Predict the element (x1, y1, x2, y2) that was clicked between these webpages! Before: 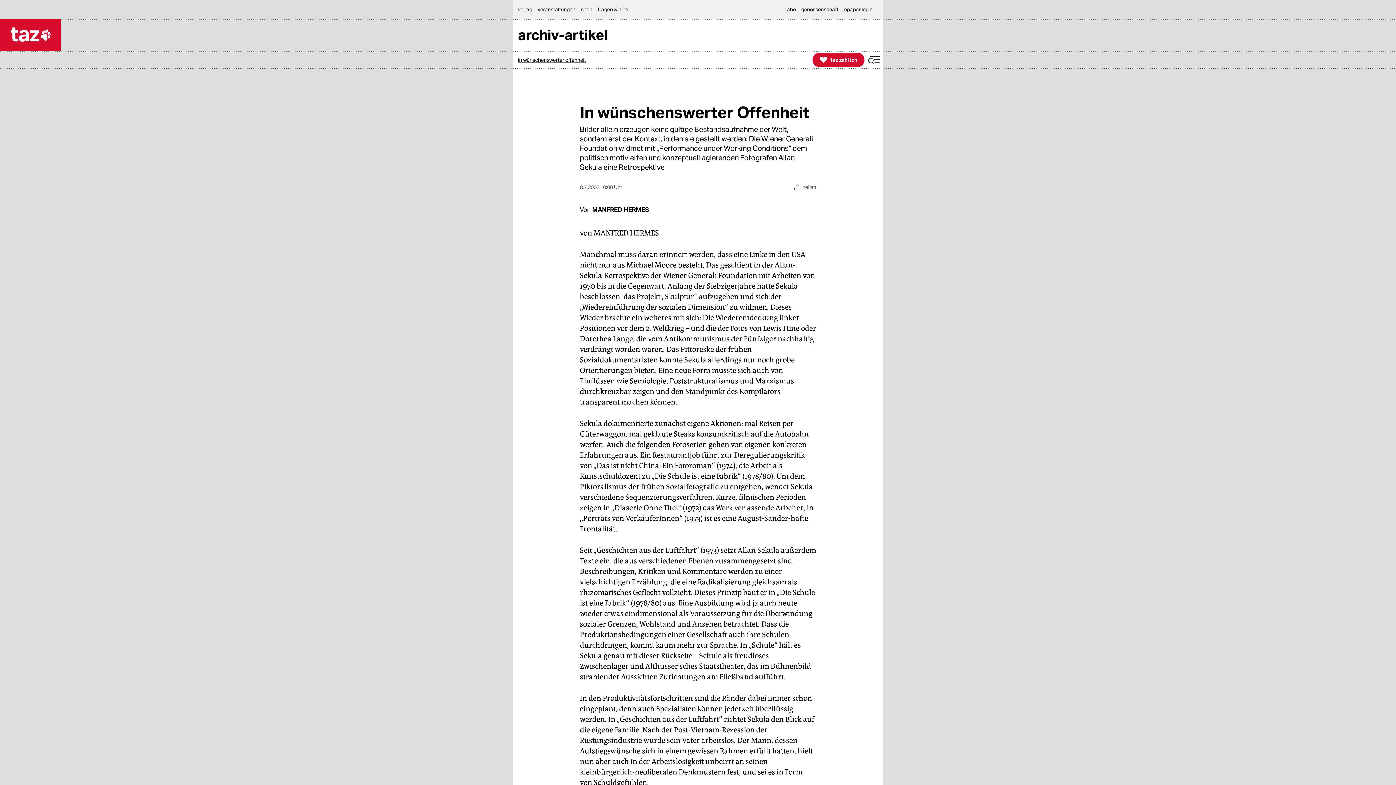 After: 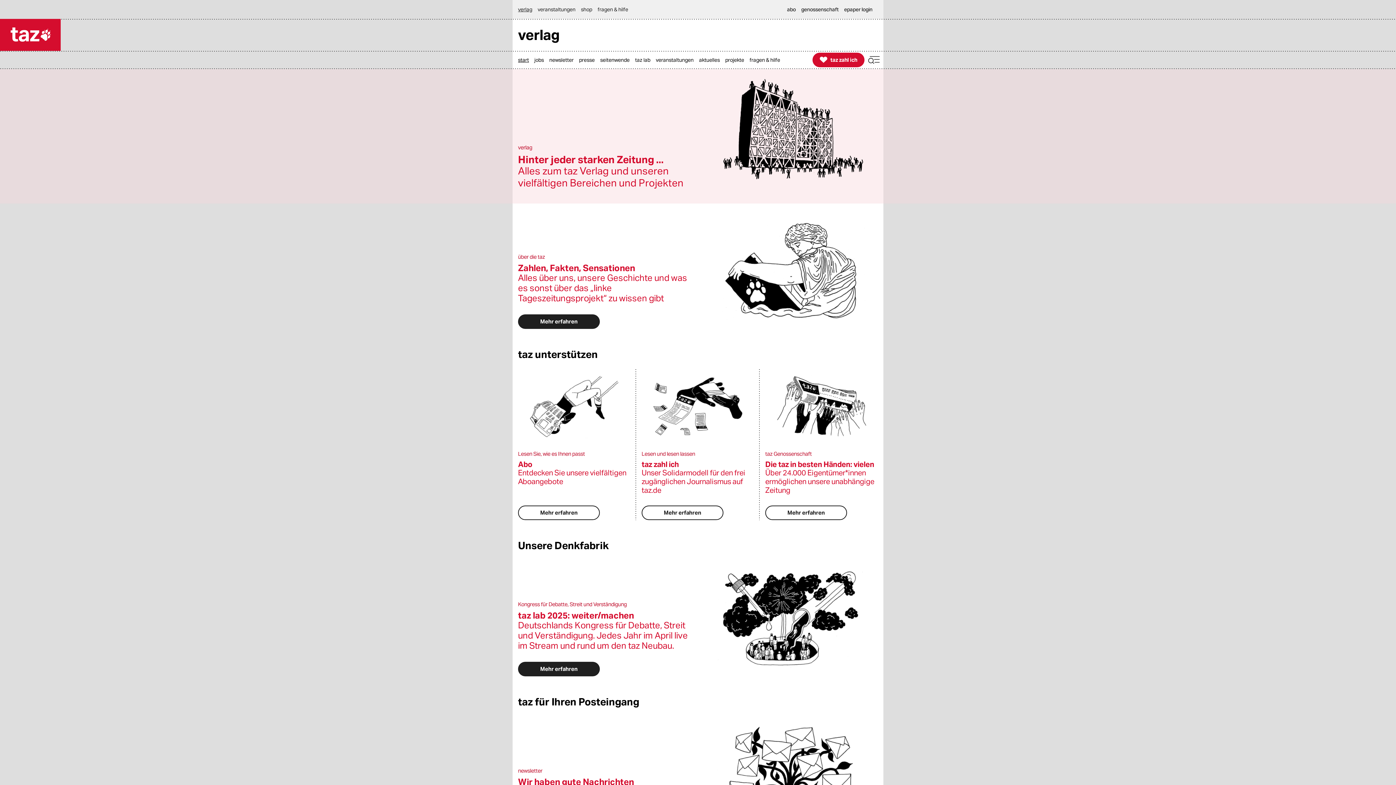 Action: bbox: (518, 0, 536, 18) label: verlag